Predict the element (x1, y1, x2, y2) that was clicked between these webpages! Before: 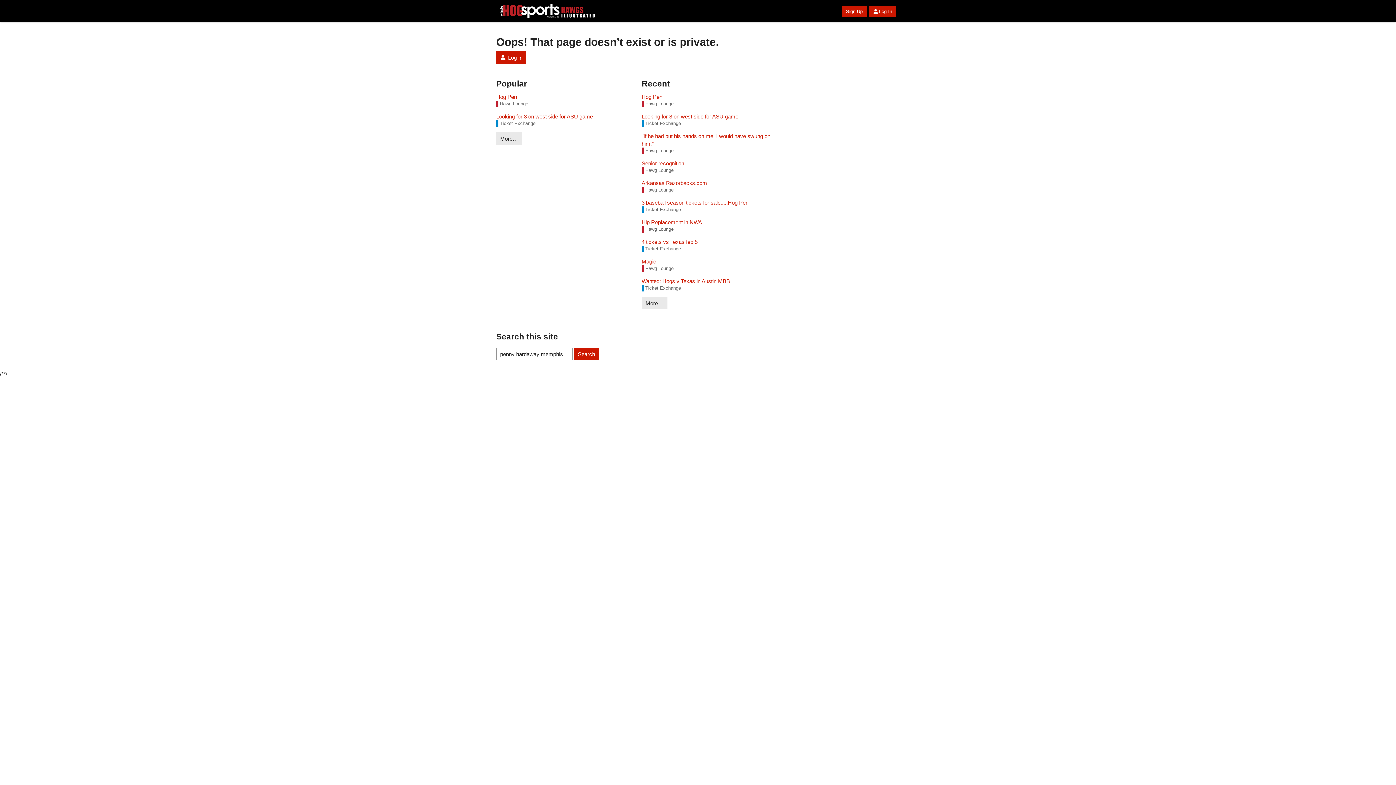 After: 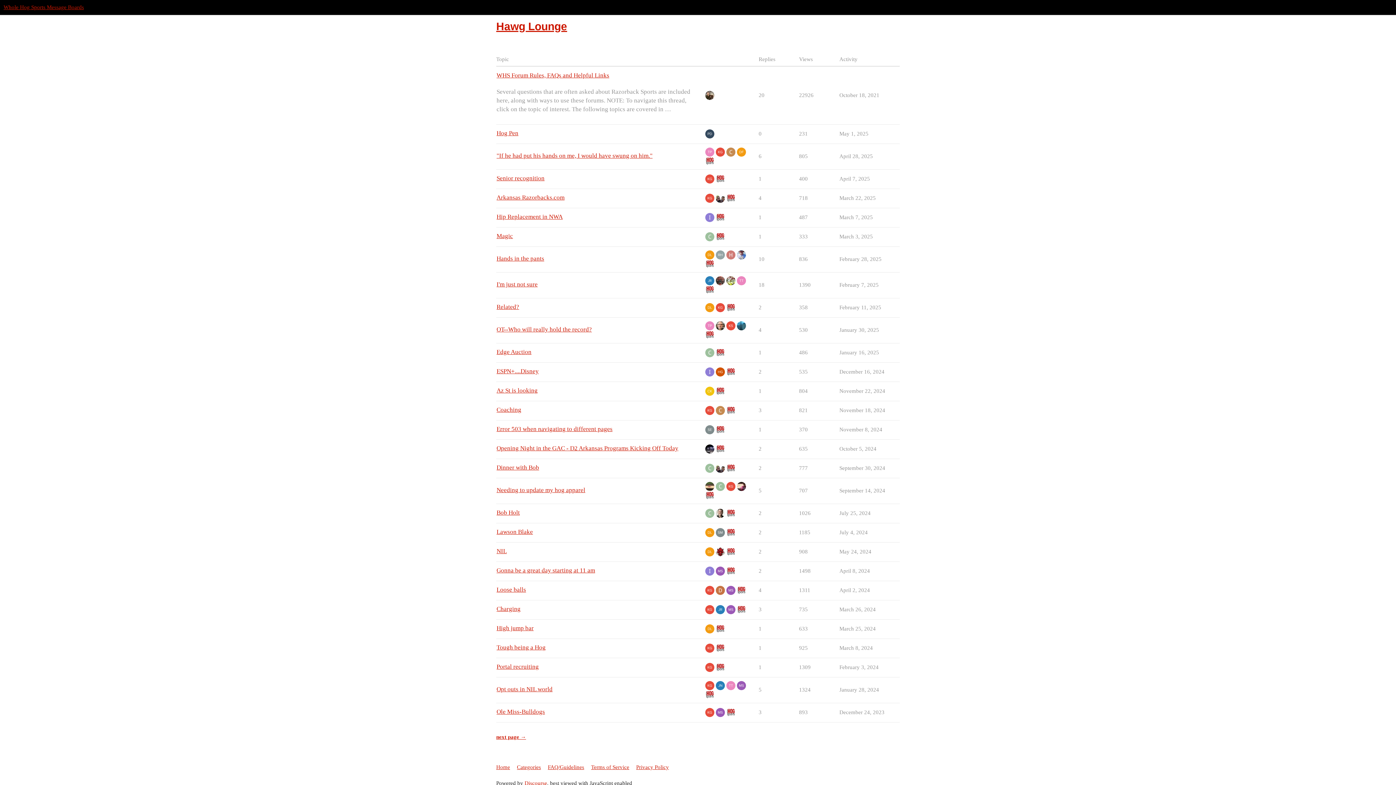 Action: label: Hawg Lounge bbox: (641, 100, 673, 107)